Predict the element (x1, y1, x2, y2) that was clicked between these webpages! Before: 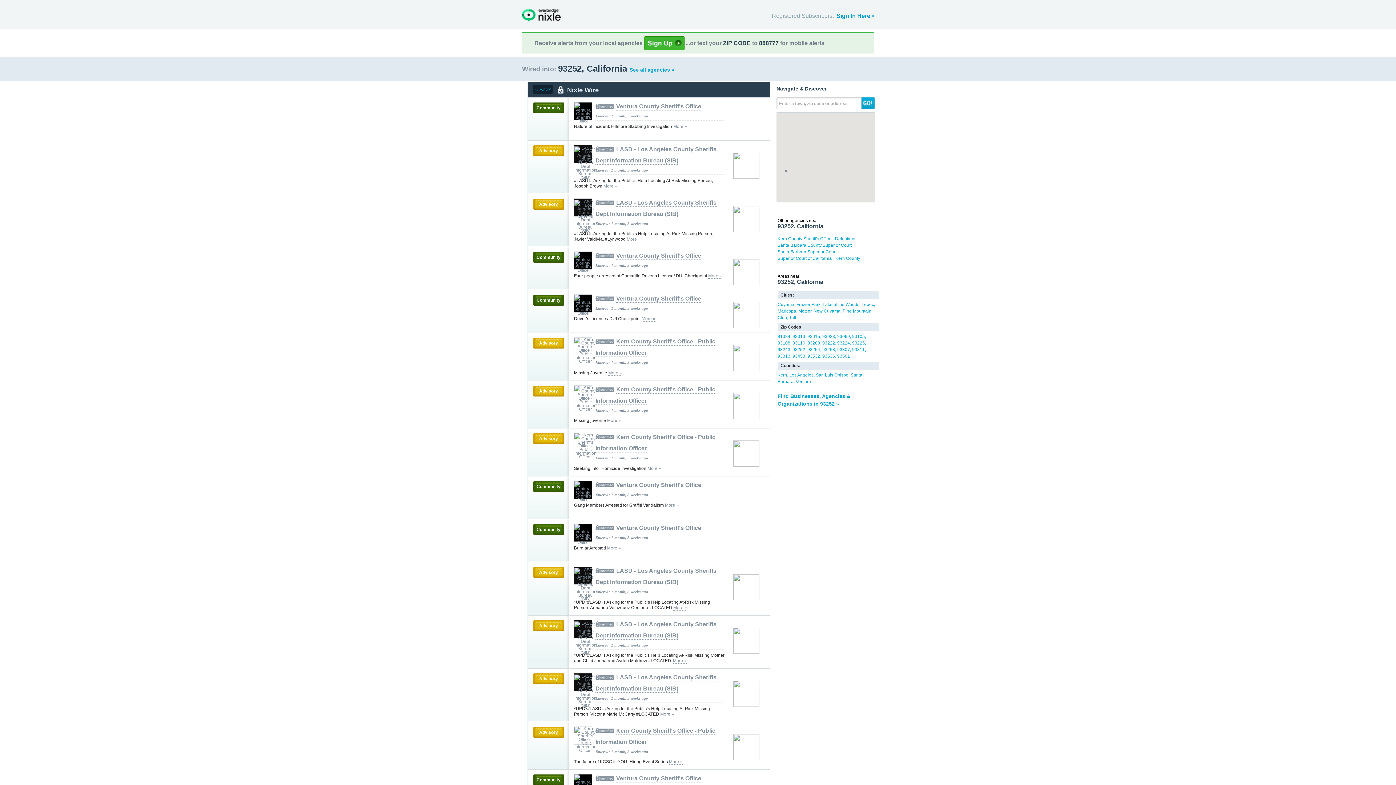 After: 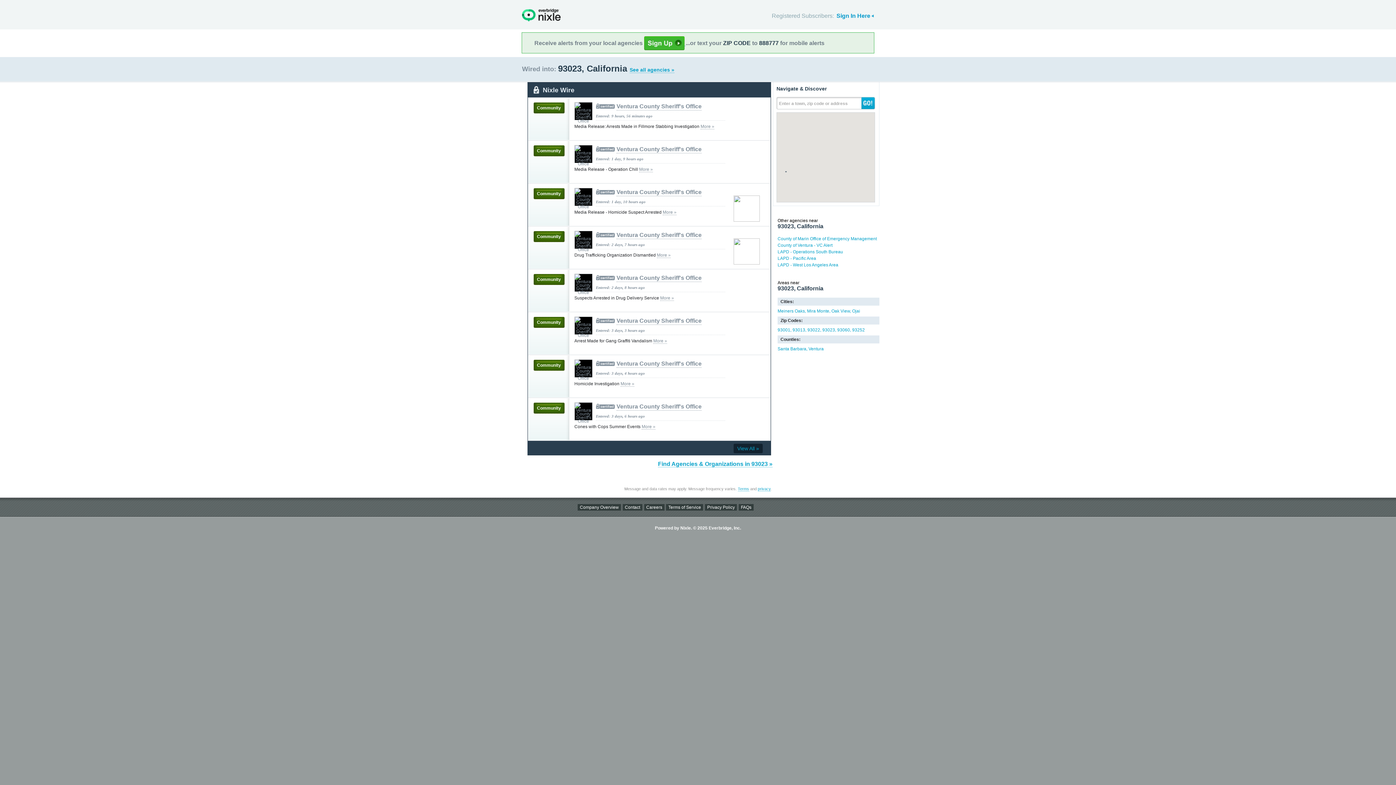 Action: label: 93023 bbox: (822, 334, 835, 339)